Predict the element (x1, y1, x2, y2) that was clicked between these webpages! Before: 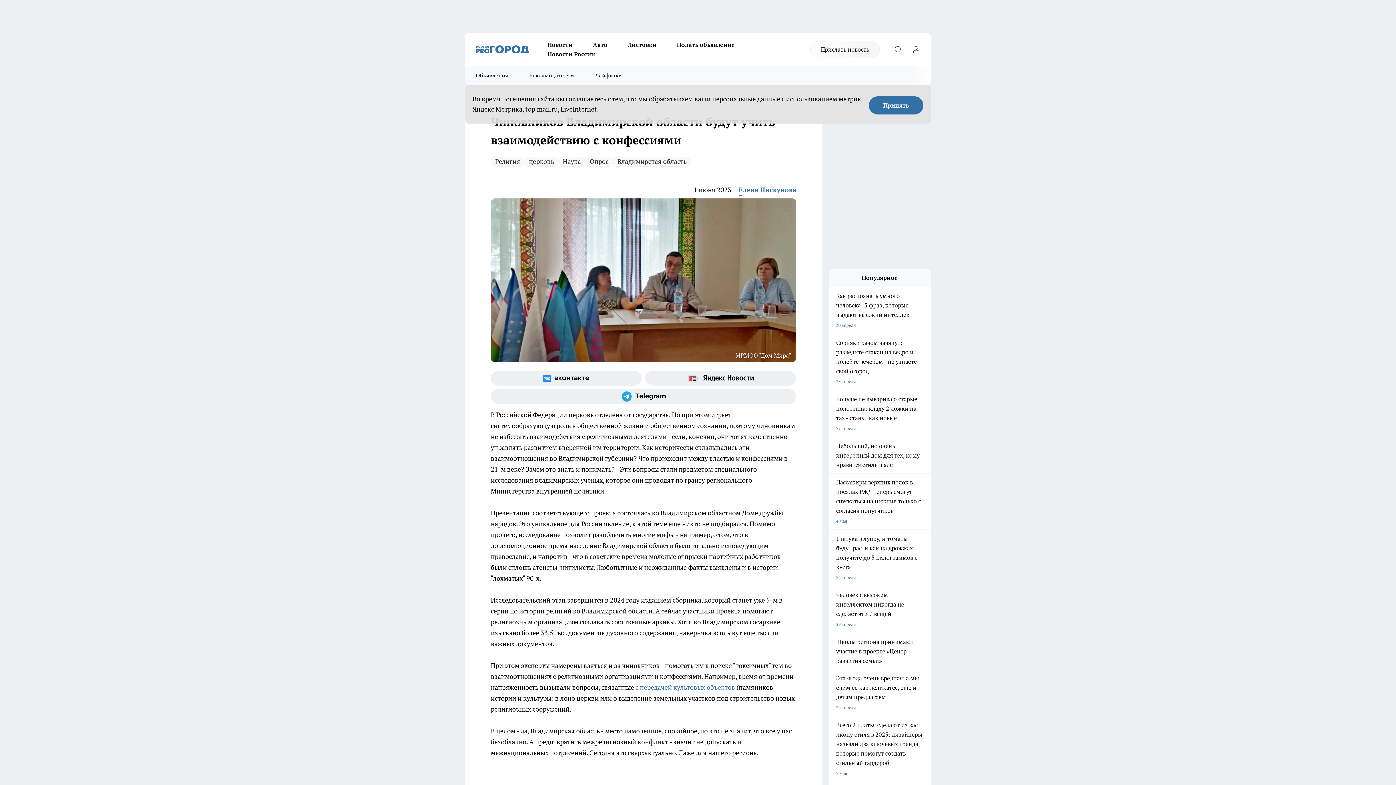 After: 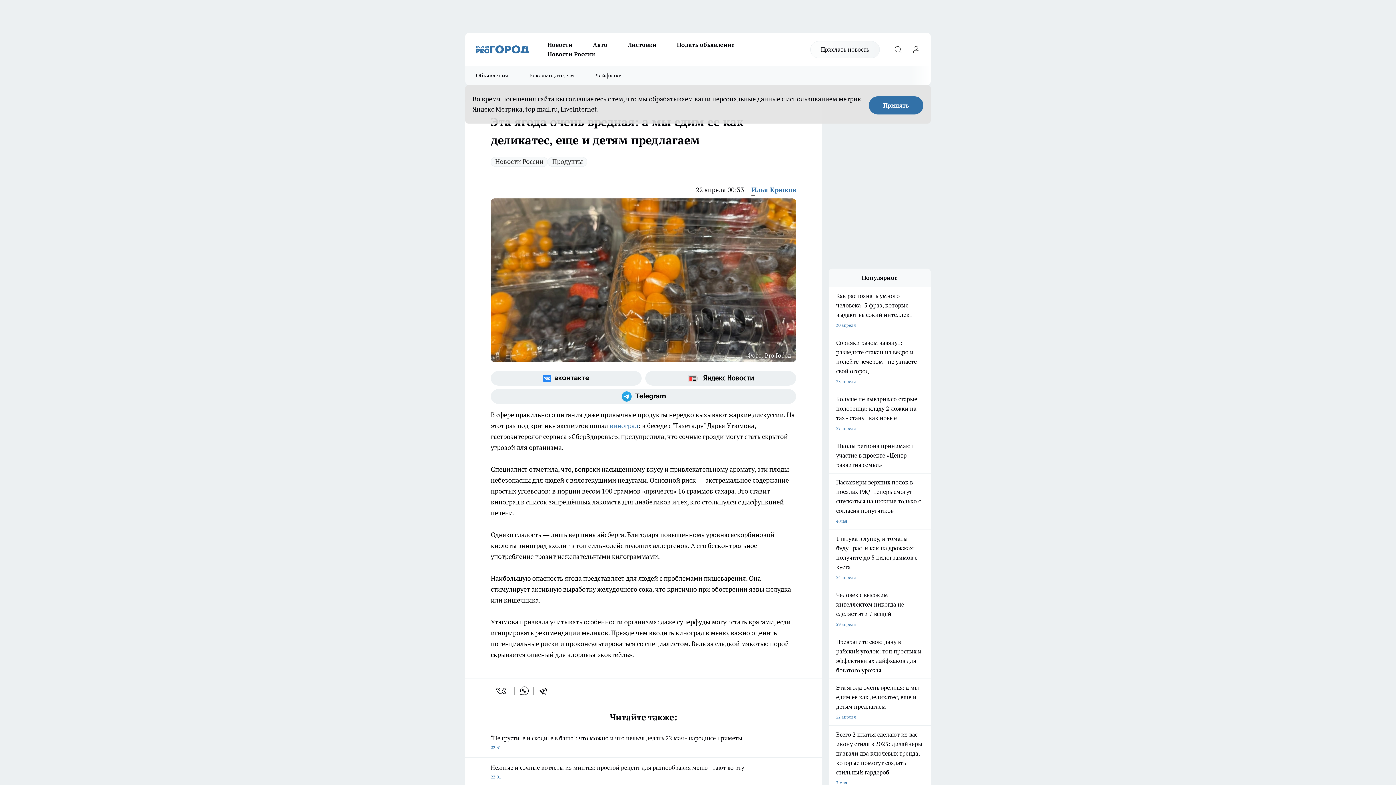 Action: label: Эта ягода очень вредная: а мы едим ее как деликатес, еще и детям предлагаем
22 апреля bbox: (829, 673, 930, 712)